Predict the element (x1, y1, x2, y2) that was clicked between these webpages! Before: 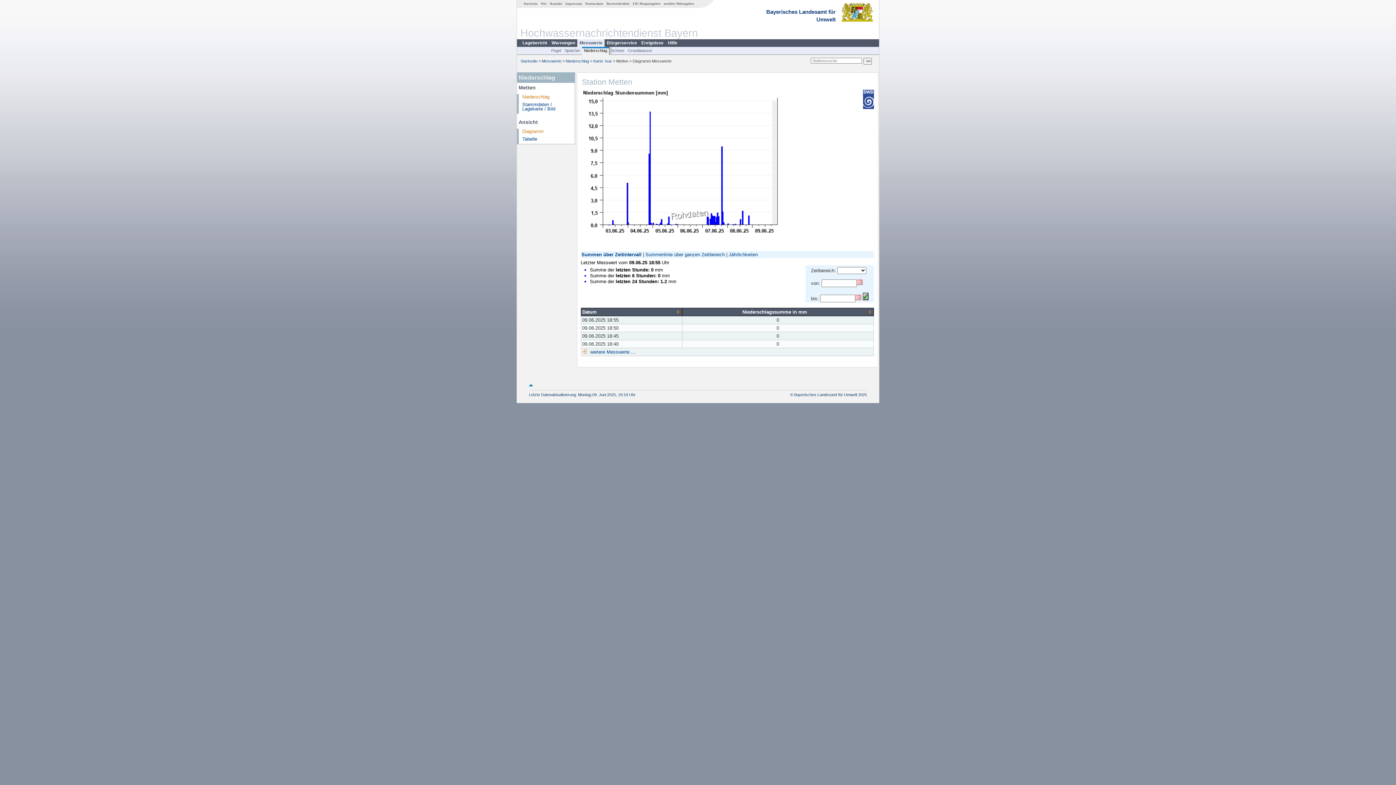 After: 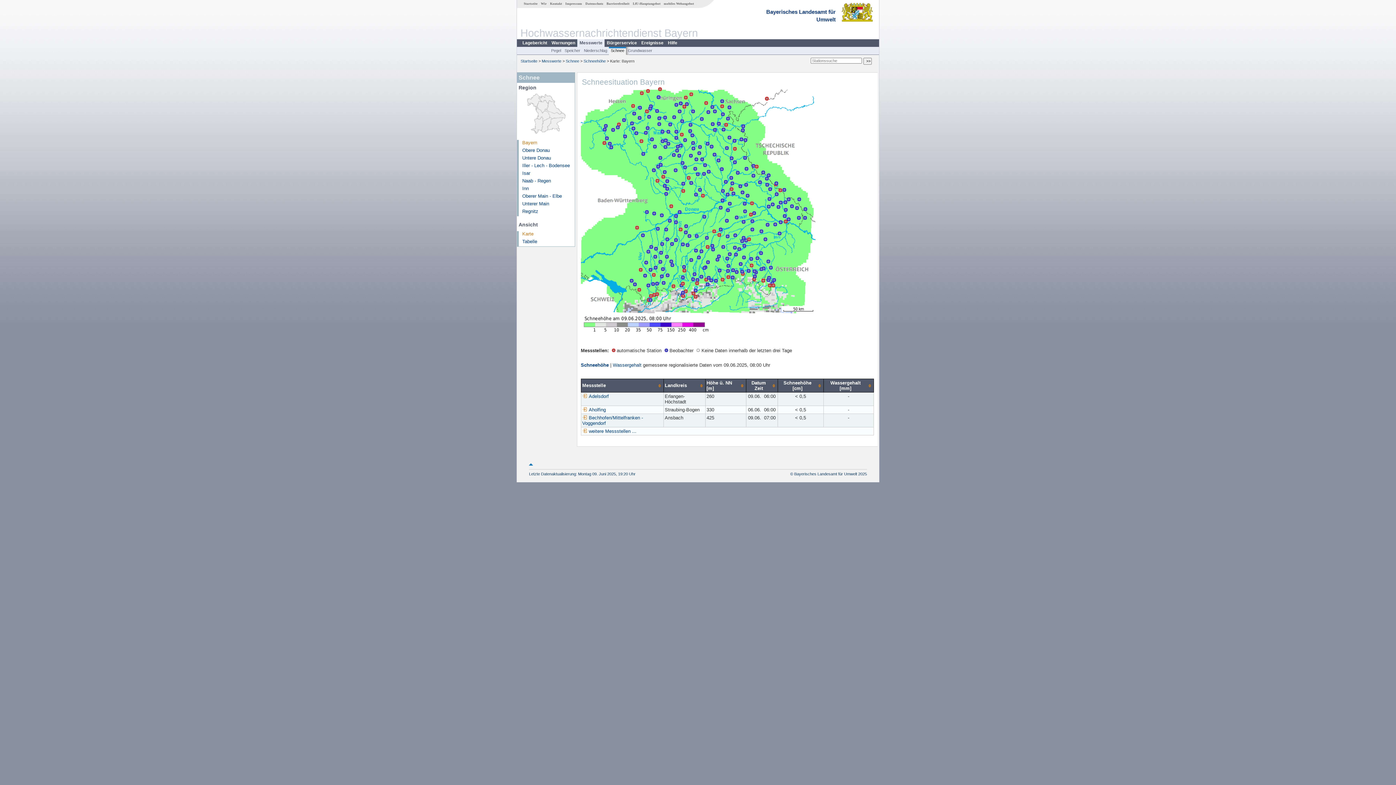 Action: label: Schnee bbox: (609, 48, 626, 54)